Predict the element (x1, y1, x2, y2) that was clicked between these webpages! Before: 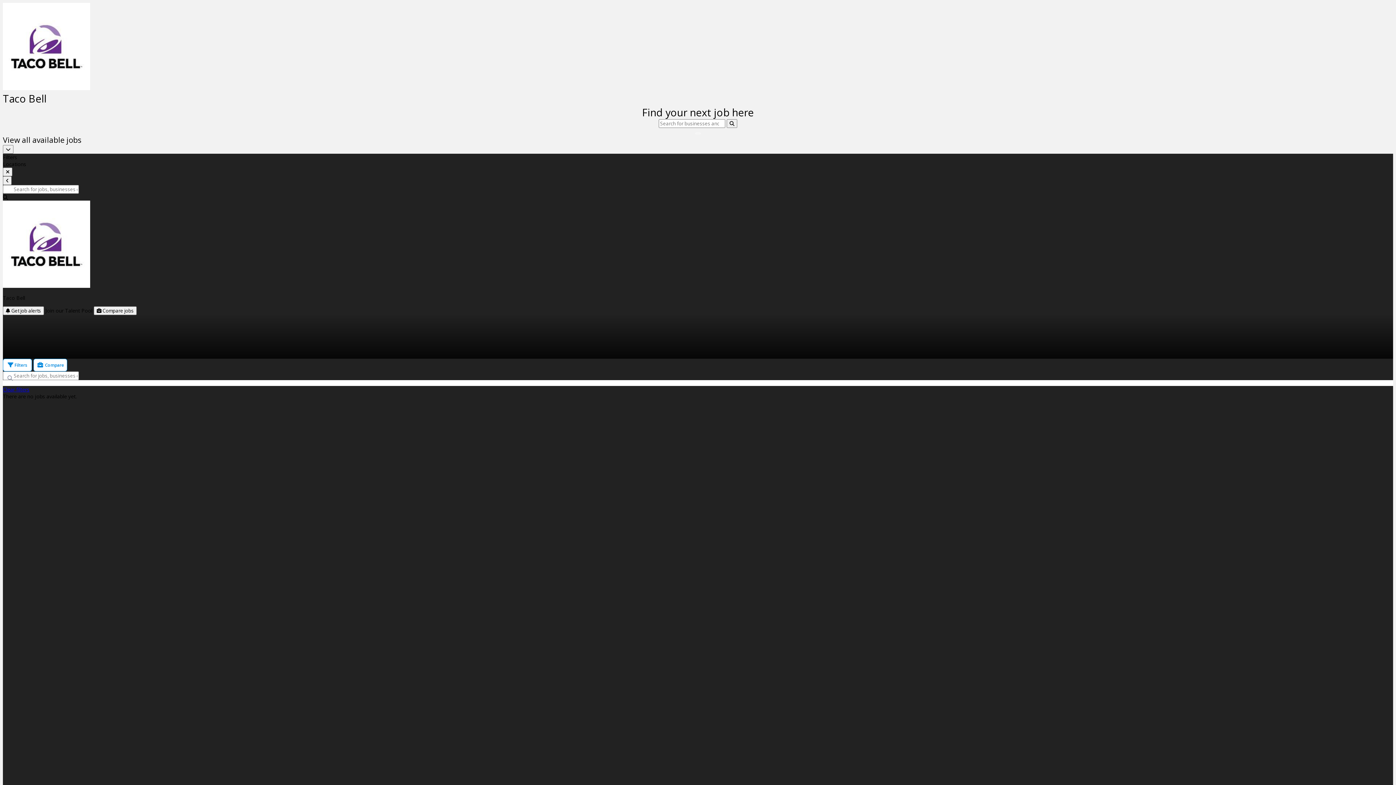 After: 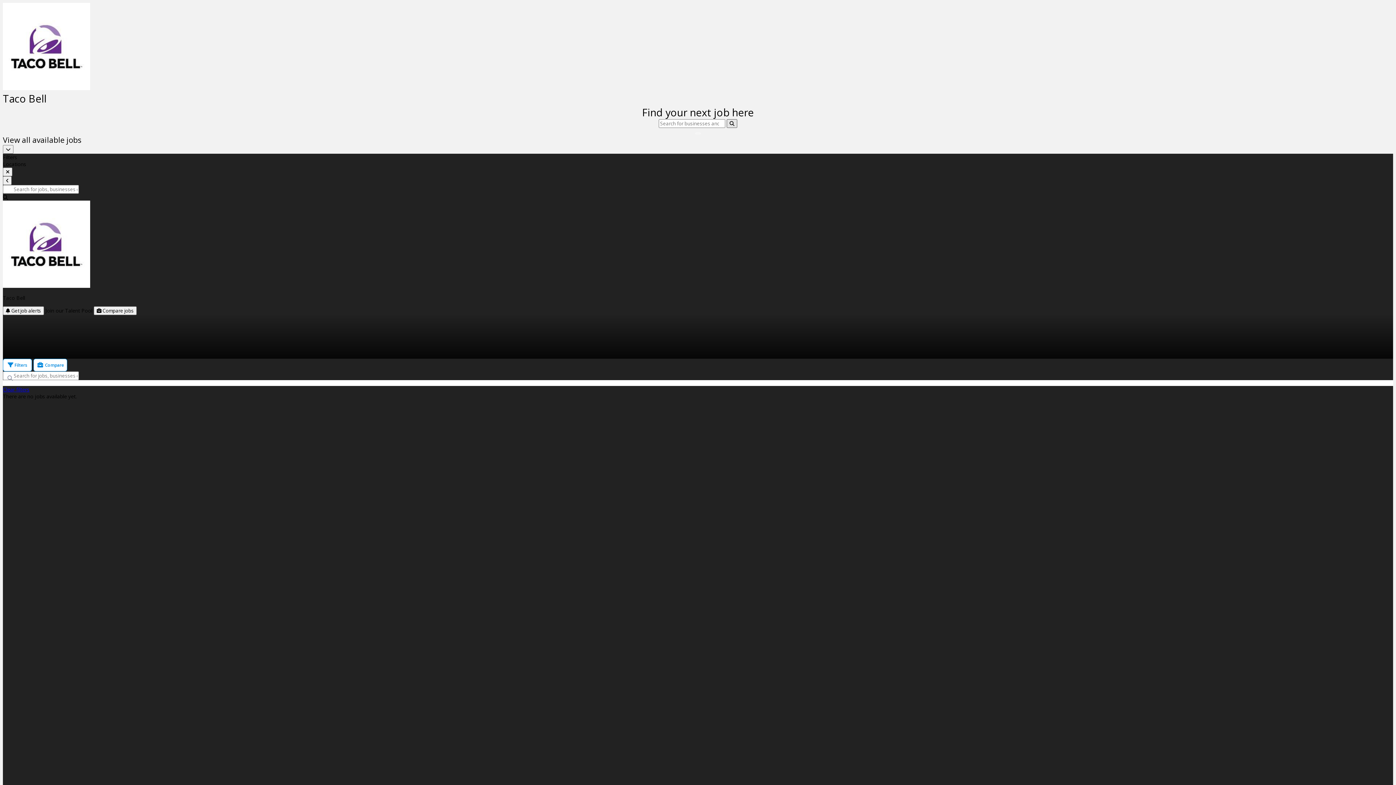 Action: bbox: (726, 119, 737, 128)